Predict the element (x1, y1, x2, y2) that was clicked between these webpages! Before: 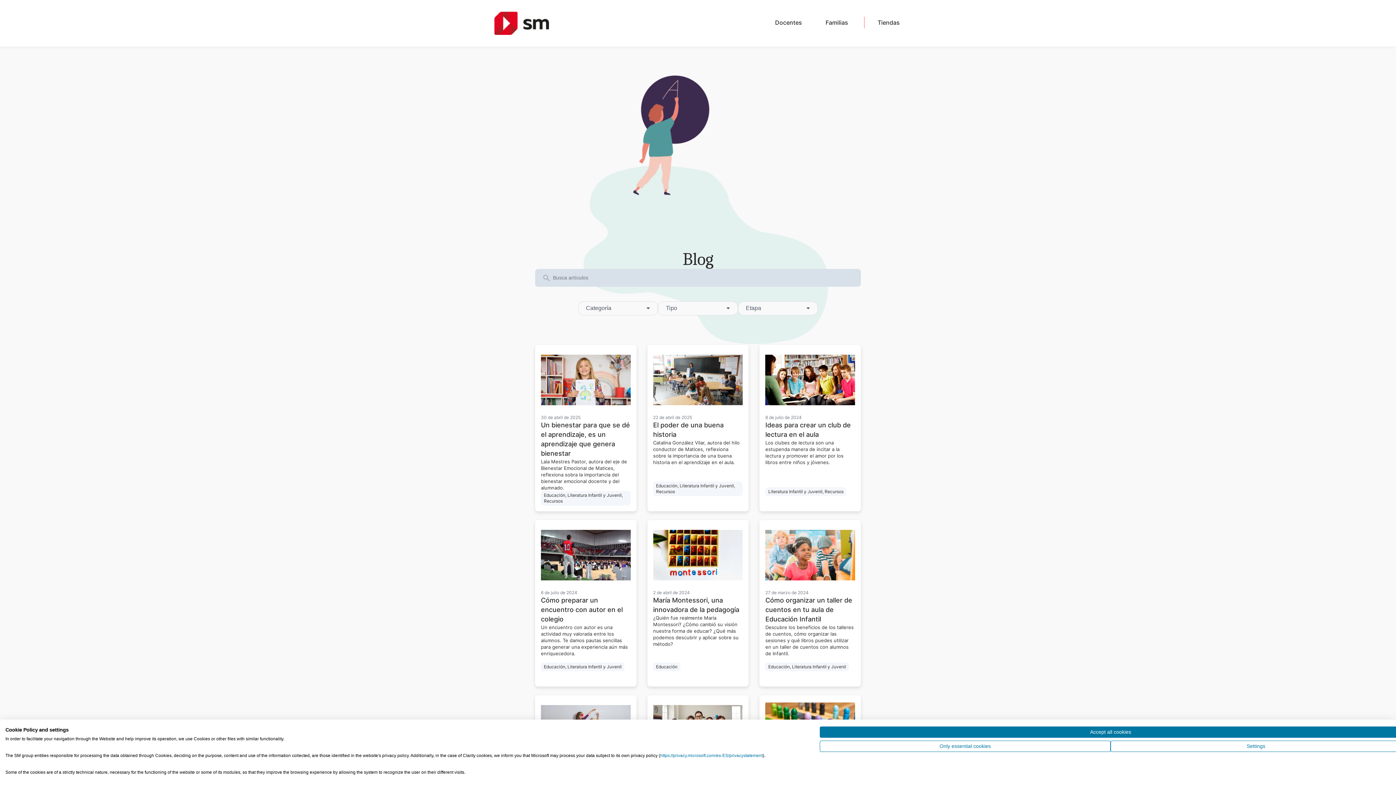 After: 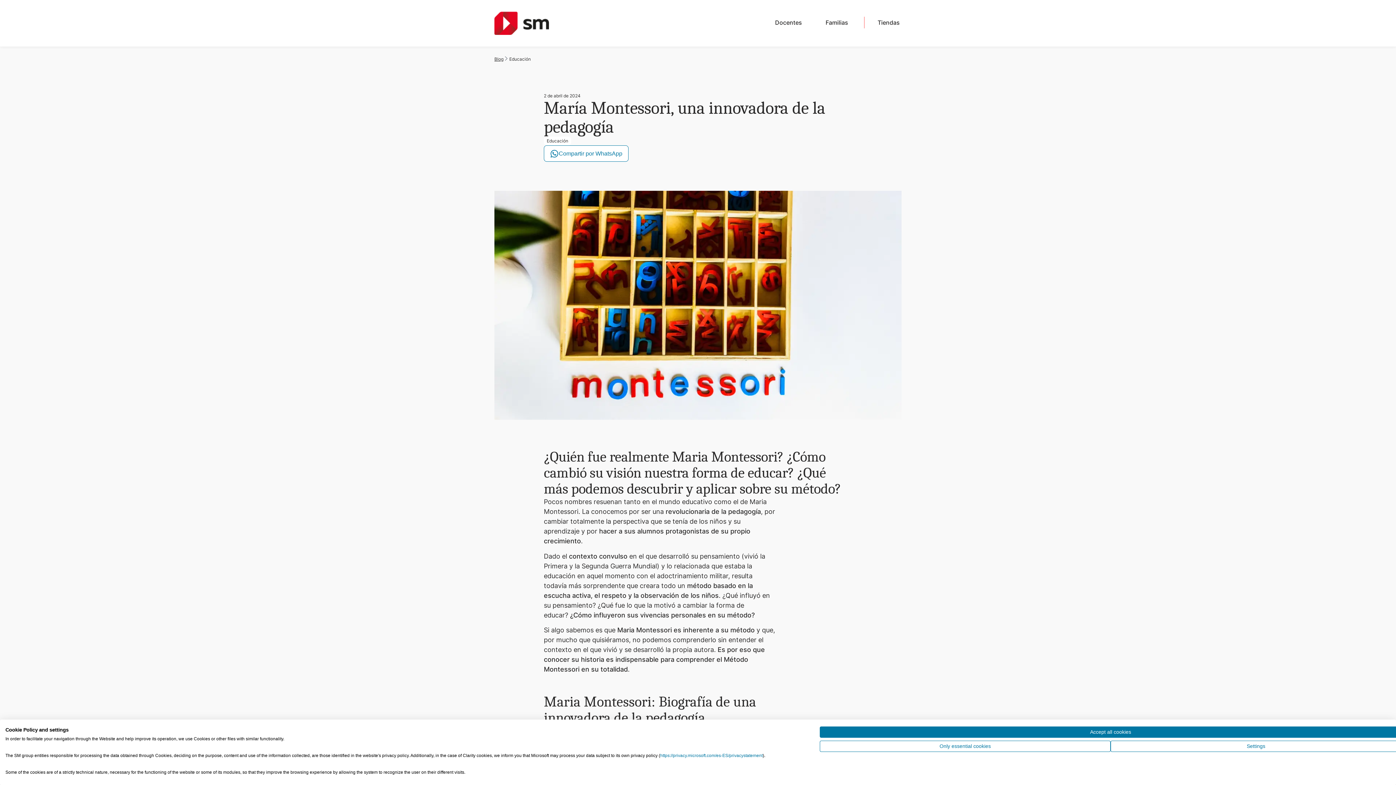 Action: bbox: (647, 520, 748, 687) label: 2 de abril de 2024
María Montessori, una innovadora de la pedagogía
¿Quién fue realmente Maria Montessori? ¿Cómo cambió su visión nuestra forma de educar? ¿Qué más podemos descubrir y aplicar sobre su método?
Educación